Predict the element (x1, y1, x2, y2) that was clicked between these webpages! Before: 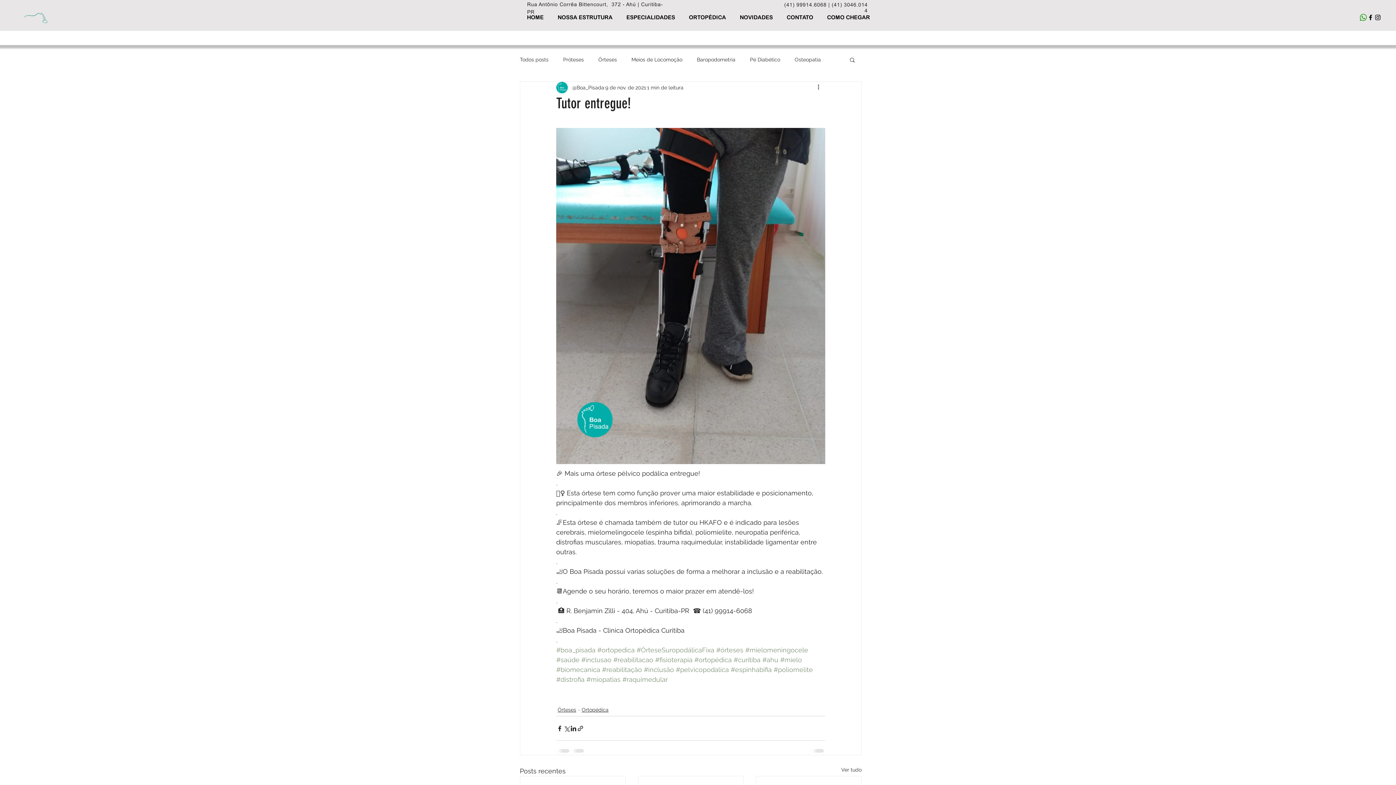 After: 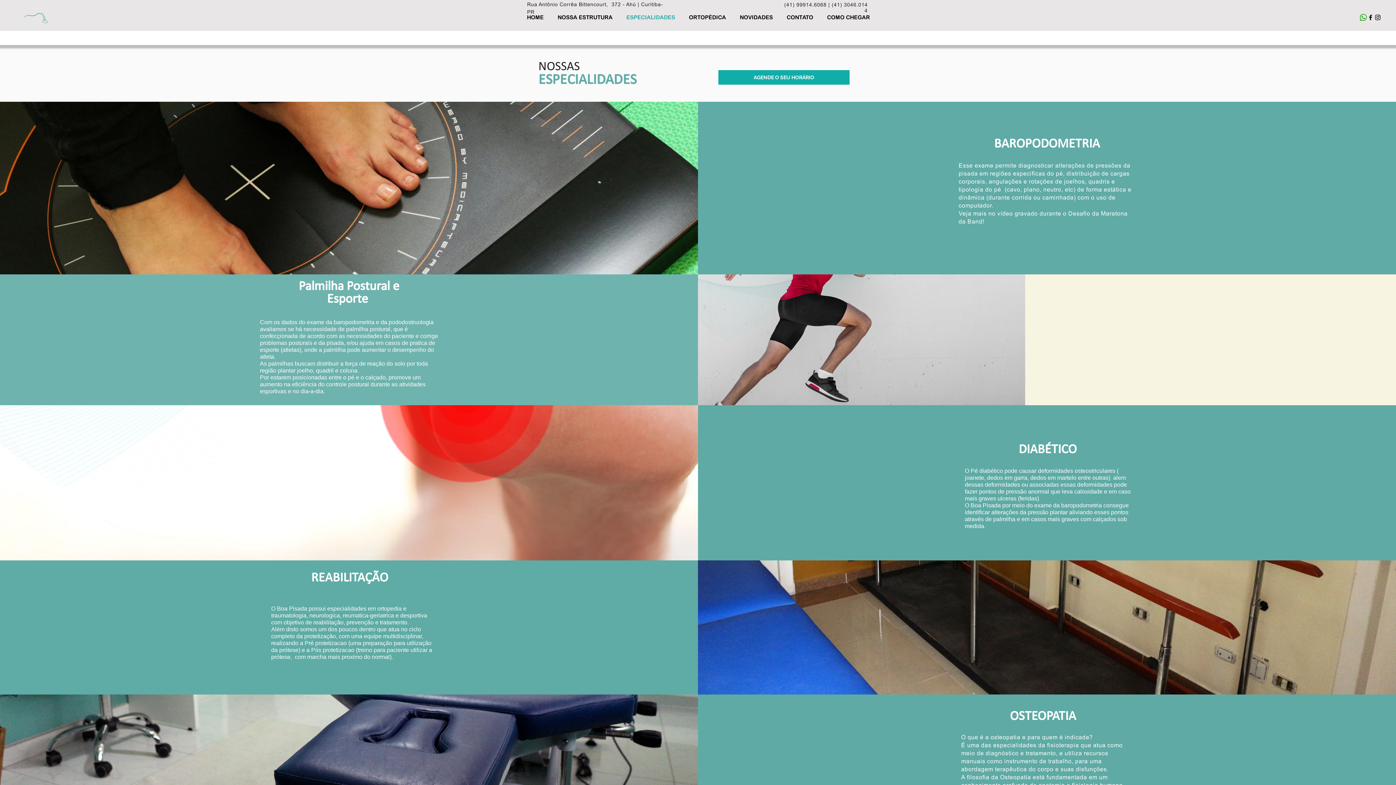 Action: label: ESPECIALIDADES bbox: (619, 13, 682, 21)